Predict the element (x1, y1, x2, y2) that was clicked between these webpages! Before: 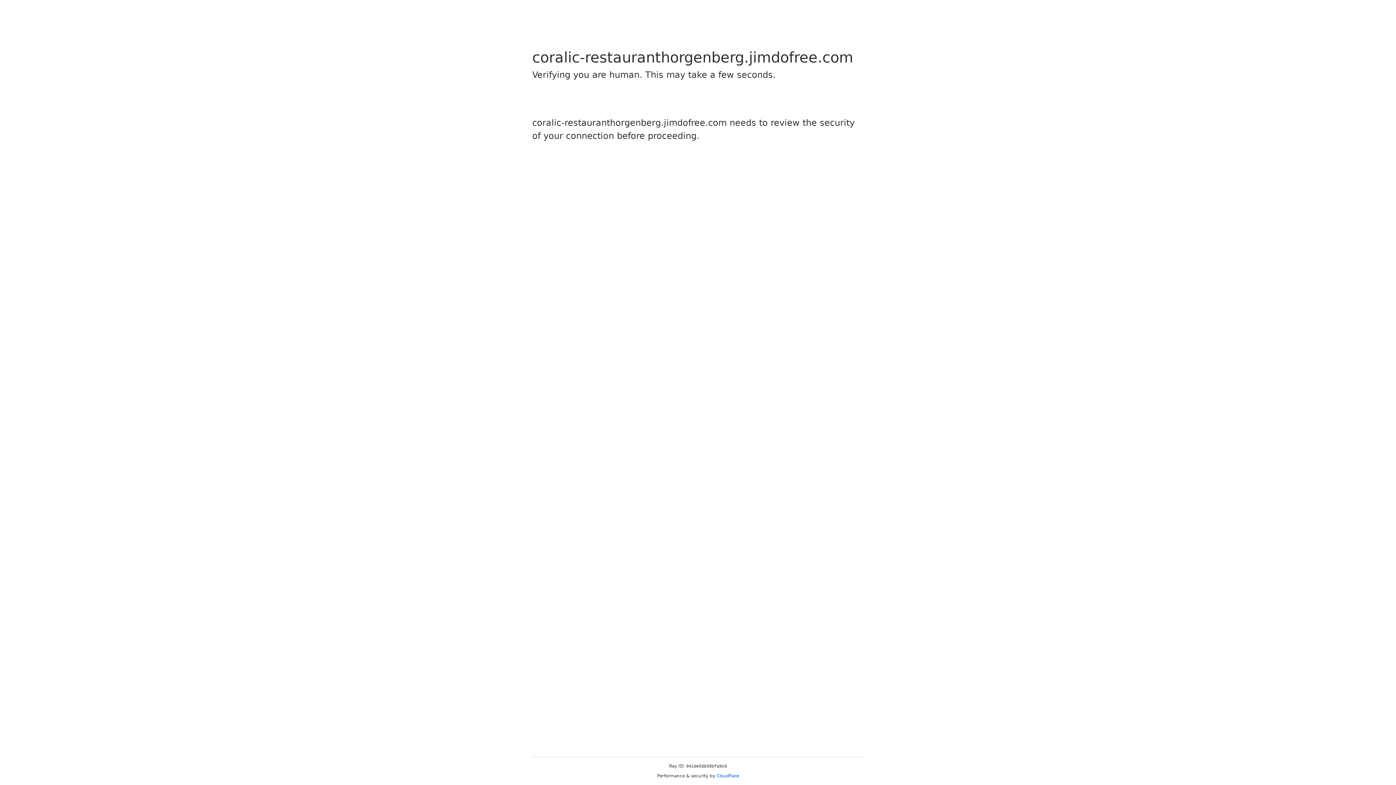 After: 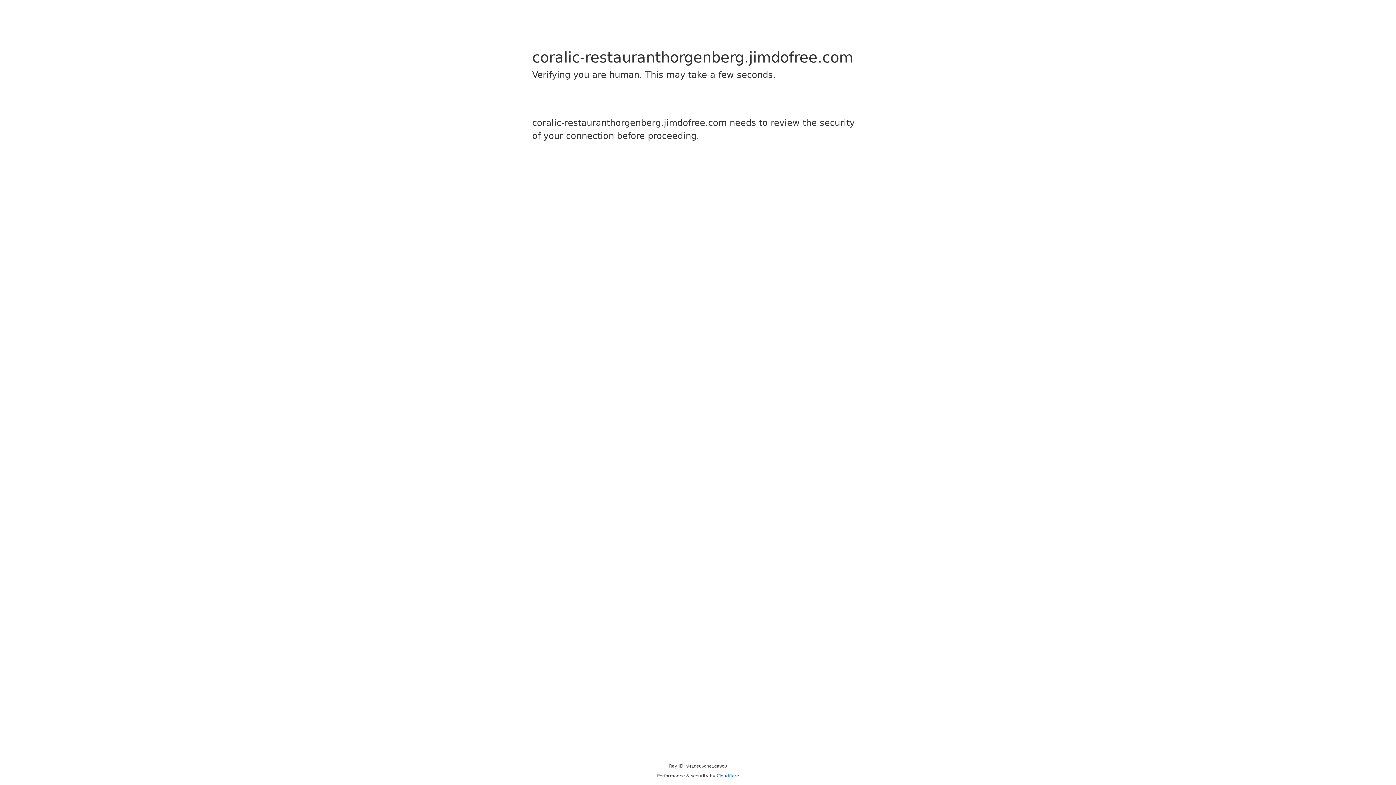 Action: bbox: (716, 773, 739, 778) label: Cloudflare